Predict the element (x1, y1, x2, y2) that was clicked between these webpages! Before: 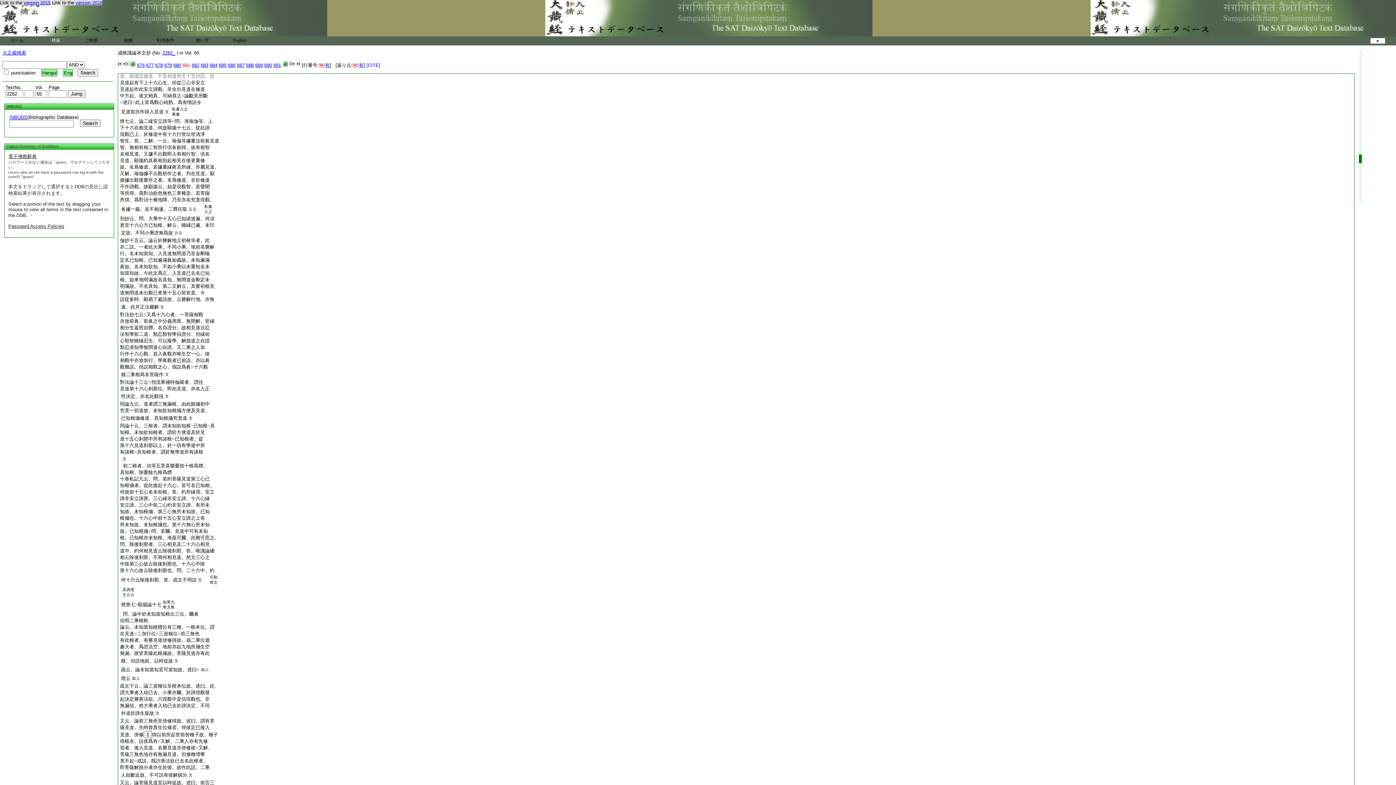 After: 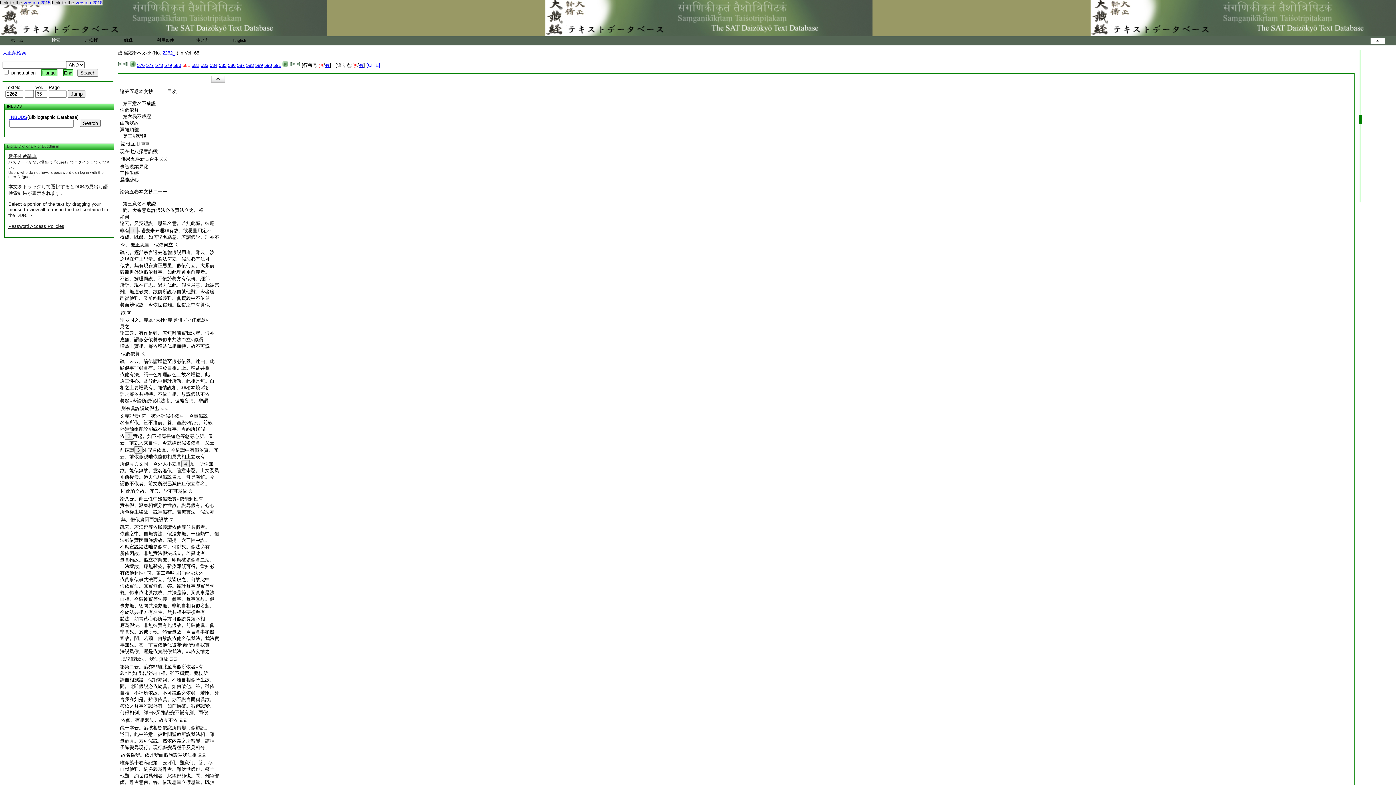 Action: bbox: (122, 62, 128, 68)